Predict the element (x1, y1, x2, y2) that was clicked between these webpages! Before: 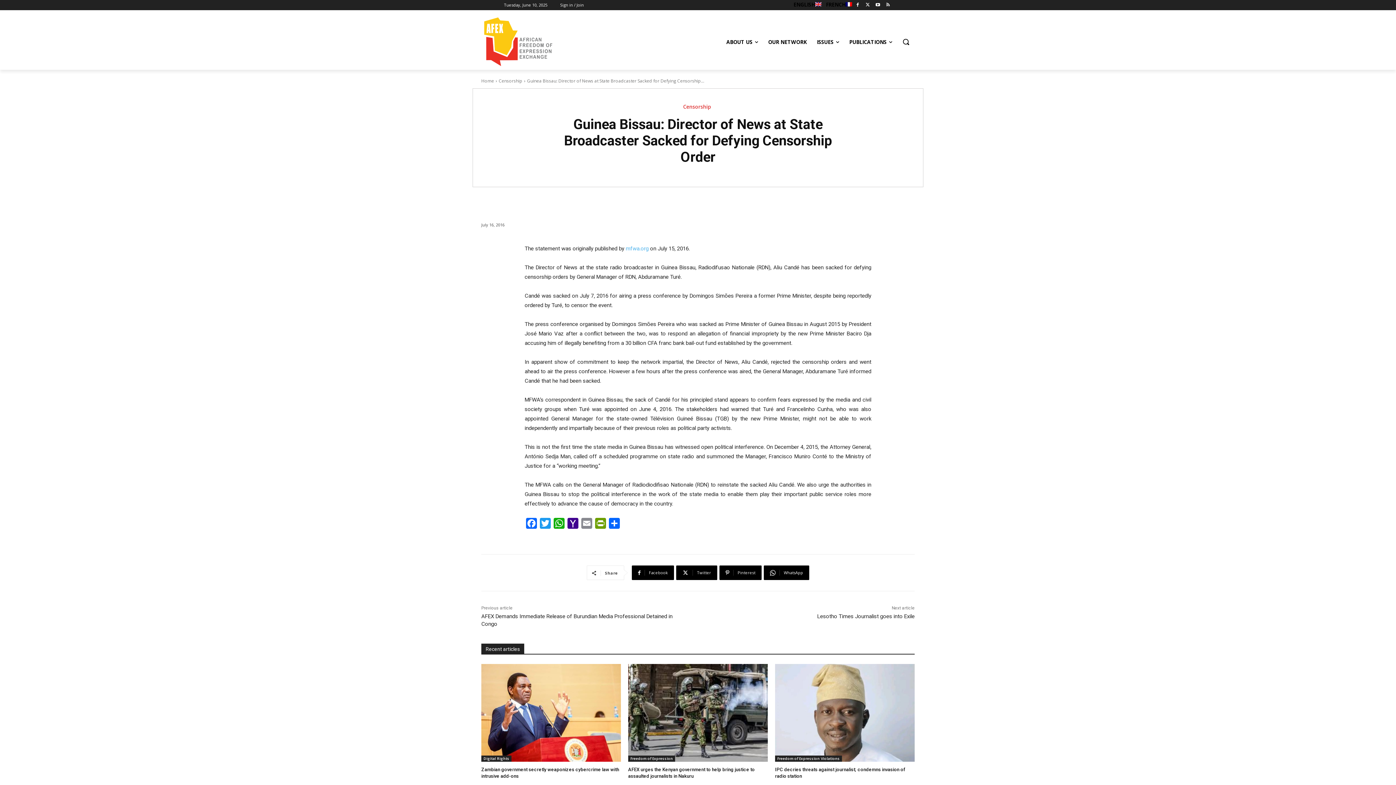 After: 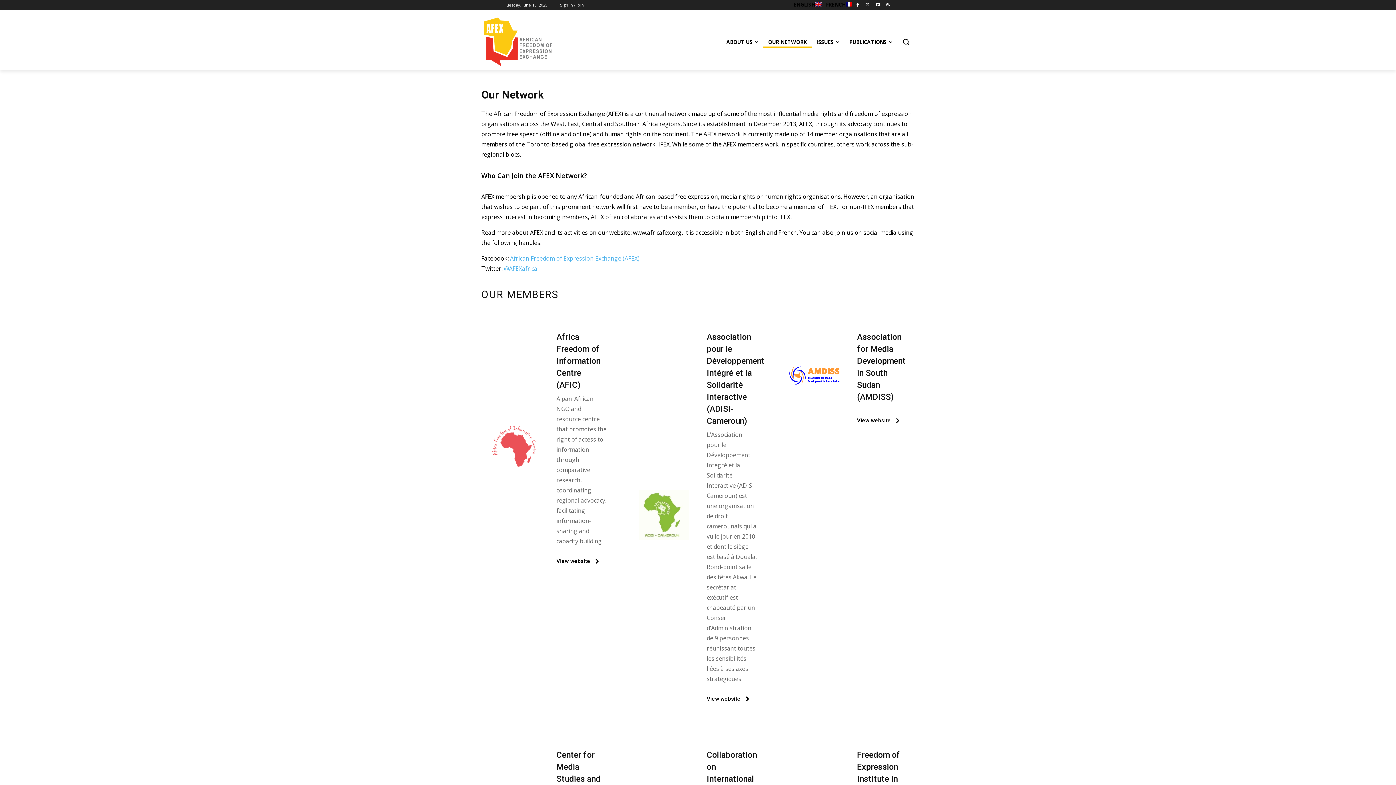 Action: label: OUR NETWORK bbox: (763, 36, 811, 47)